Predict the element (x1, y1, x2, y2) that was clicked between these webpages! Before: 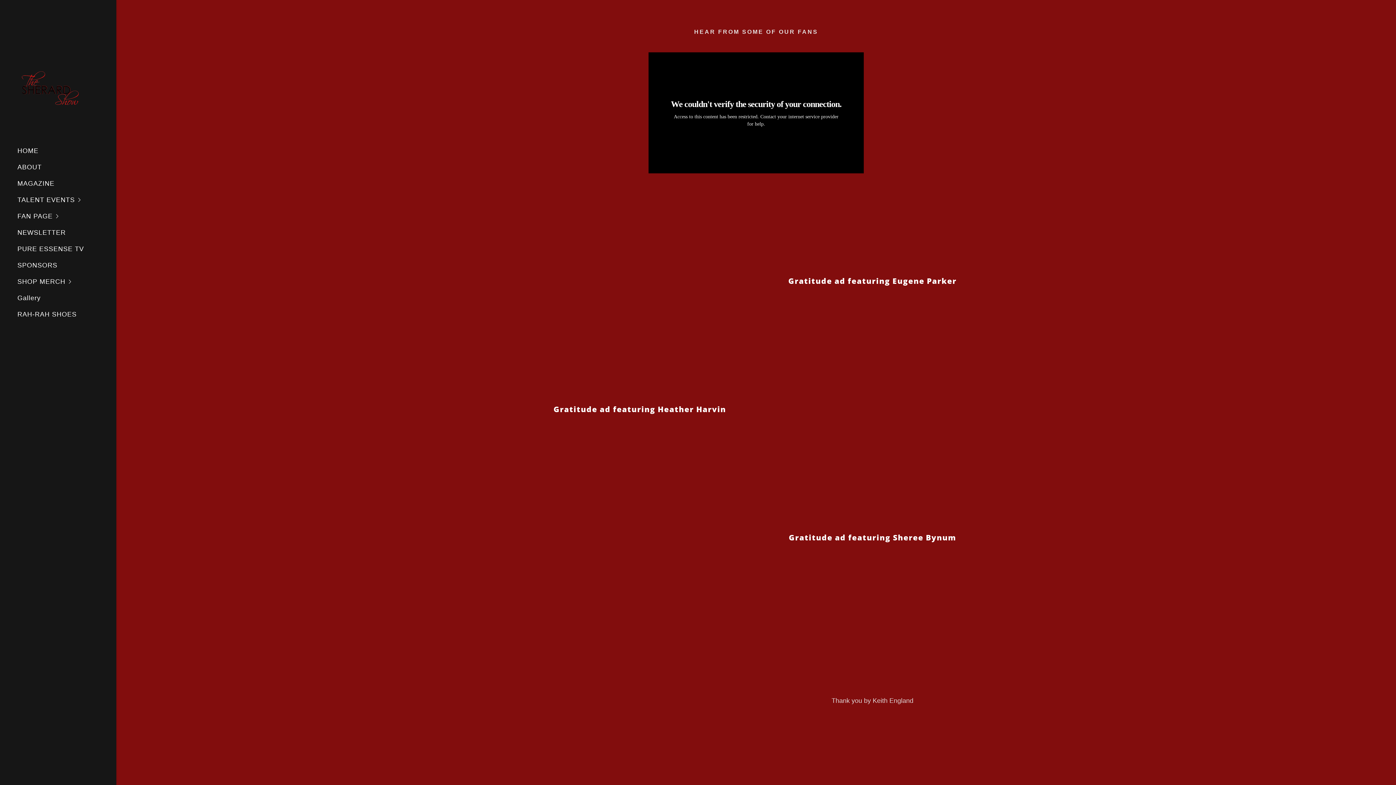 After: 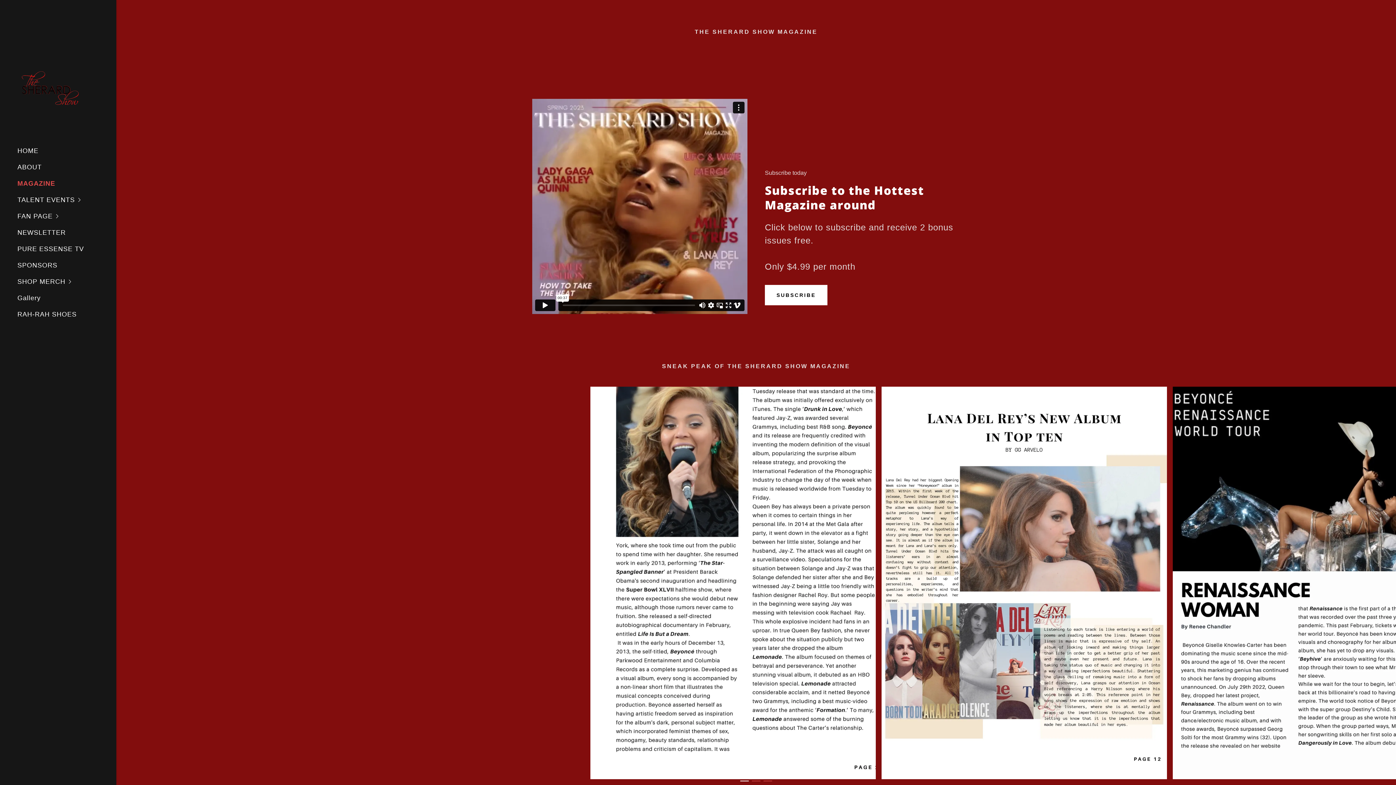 Action: bbox: (17, 179, 54, 187) label: MAGAZINE